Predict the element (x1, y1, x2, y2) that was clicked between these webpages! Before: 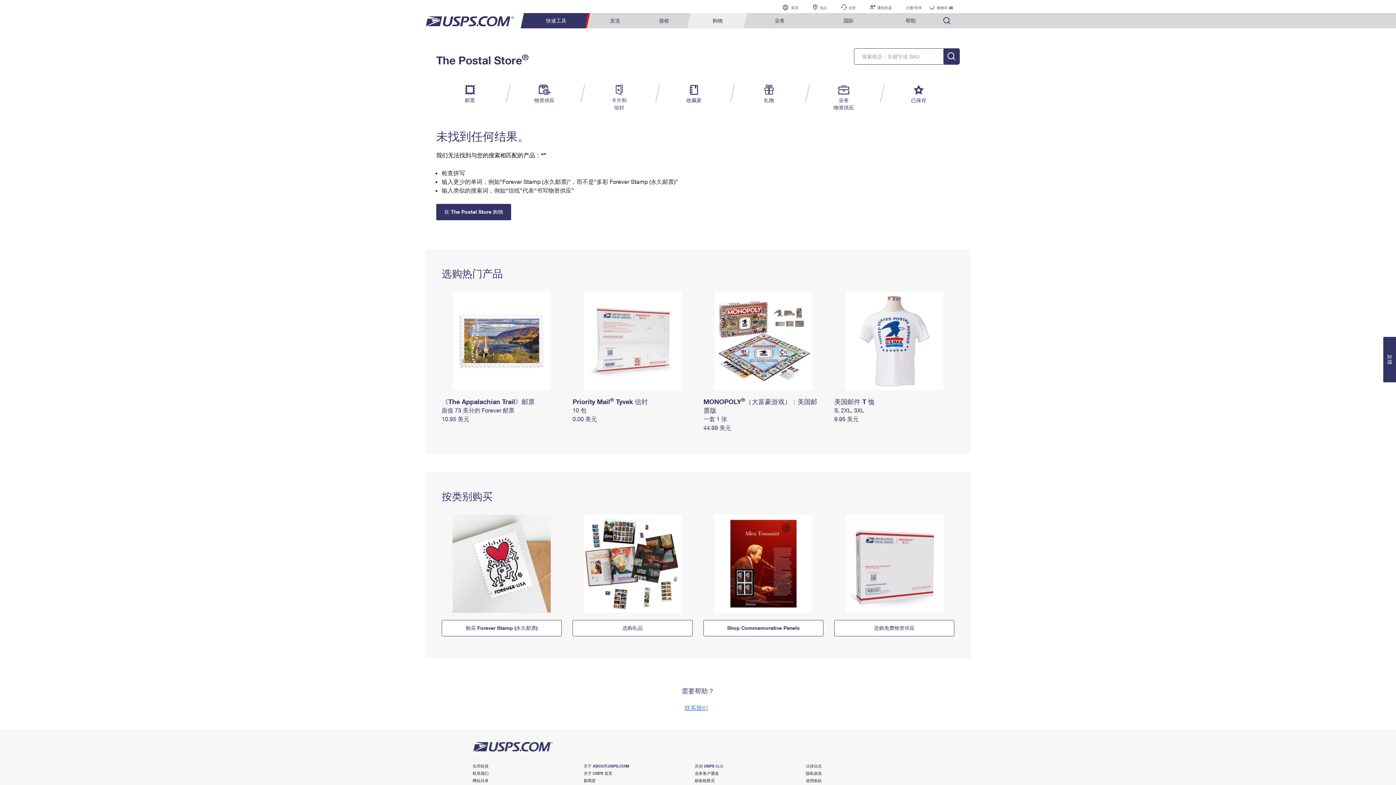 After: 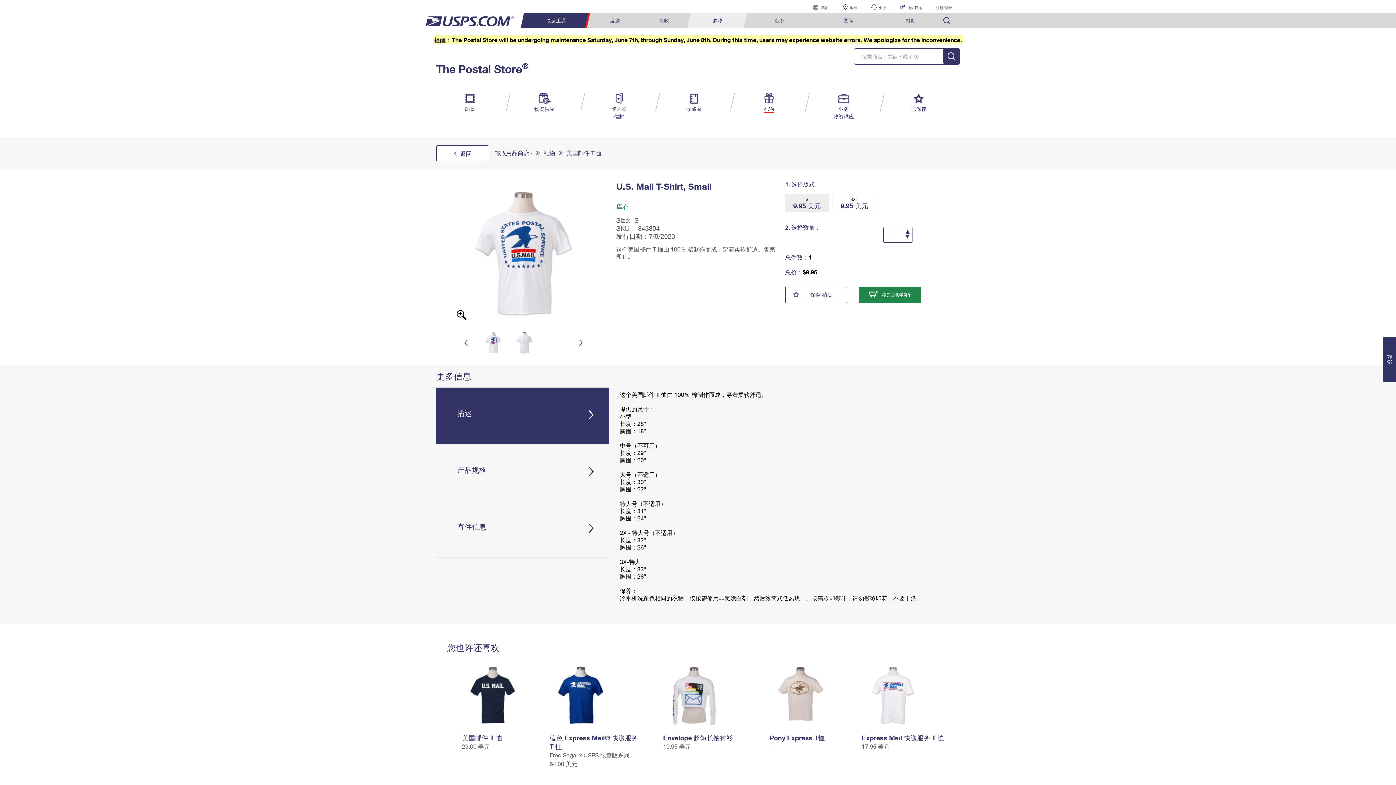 Action: bbox: (834, 415, 858, 422) label: 9.95 美元